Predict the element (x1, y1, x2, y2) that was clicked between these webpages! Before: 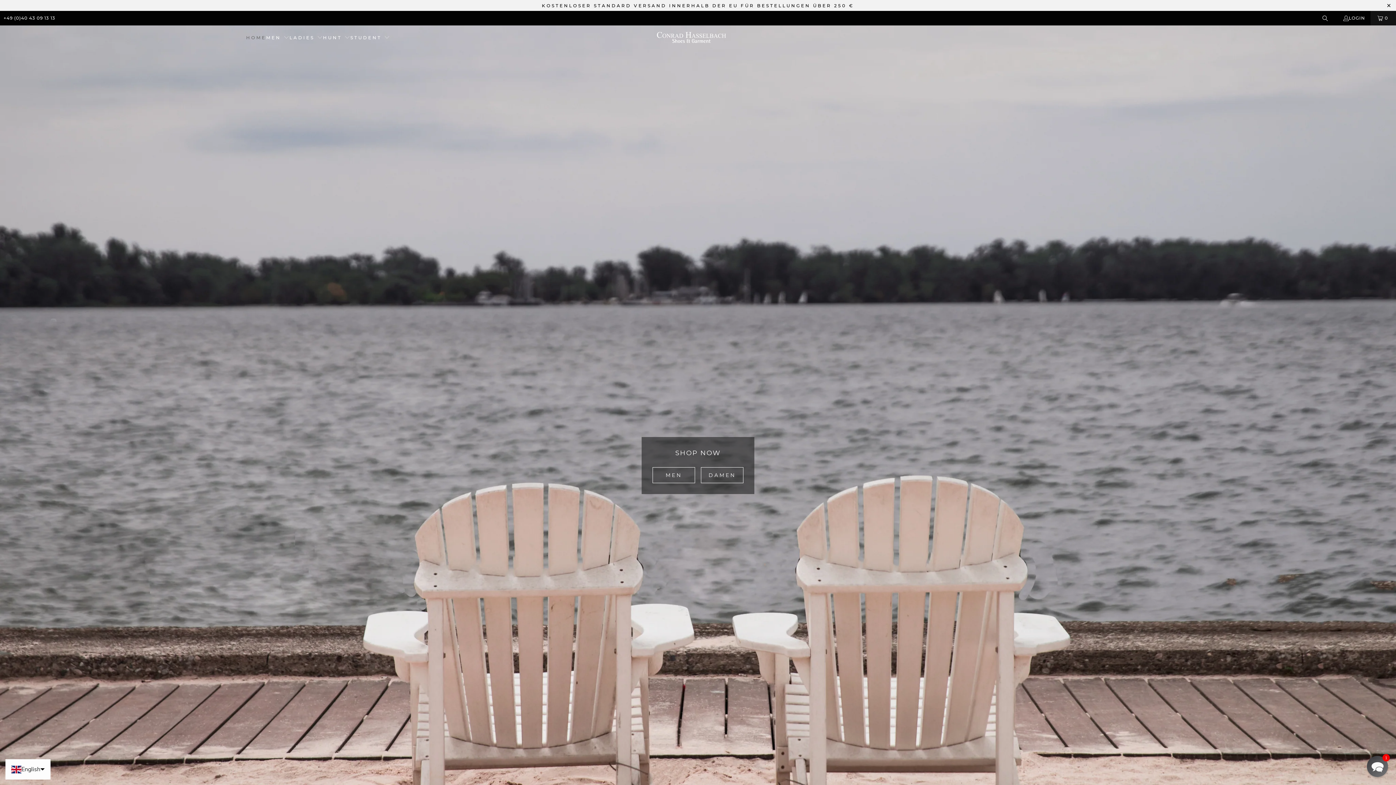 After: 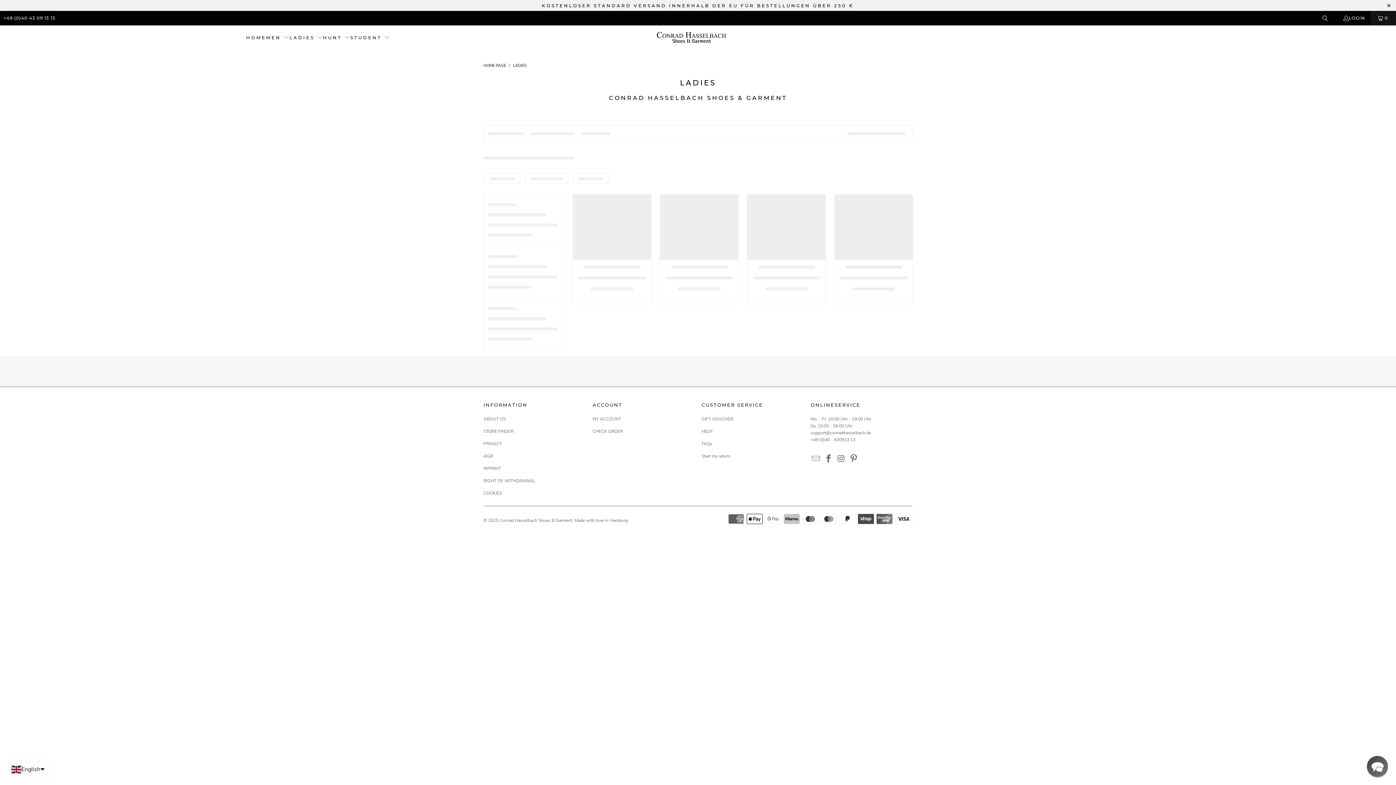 Action: label: LADIES  bbox: (289, 29, 323, 46)